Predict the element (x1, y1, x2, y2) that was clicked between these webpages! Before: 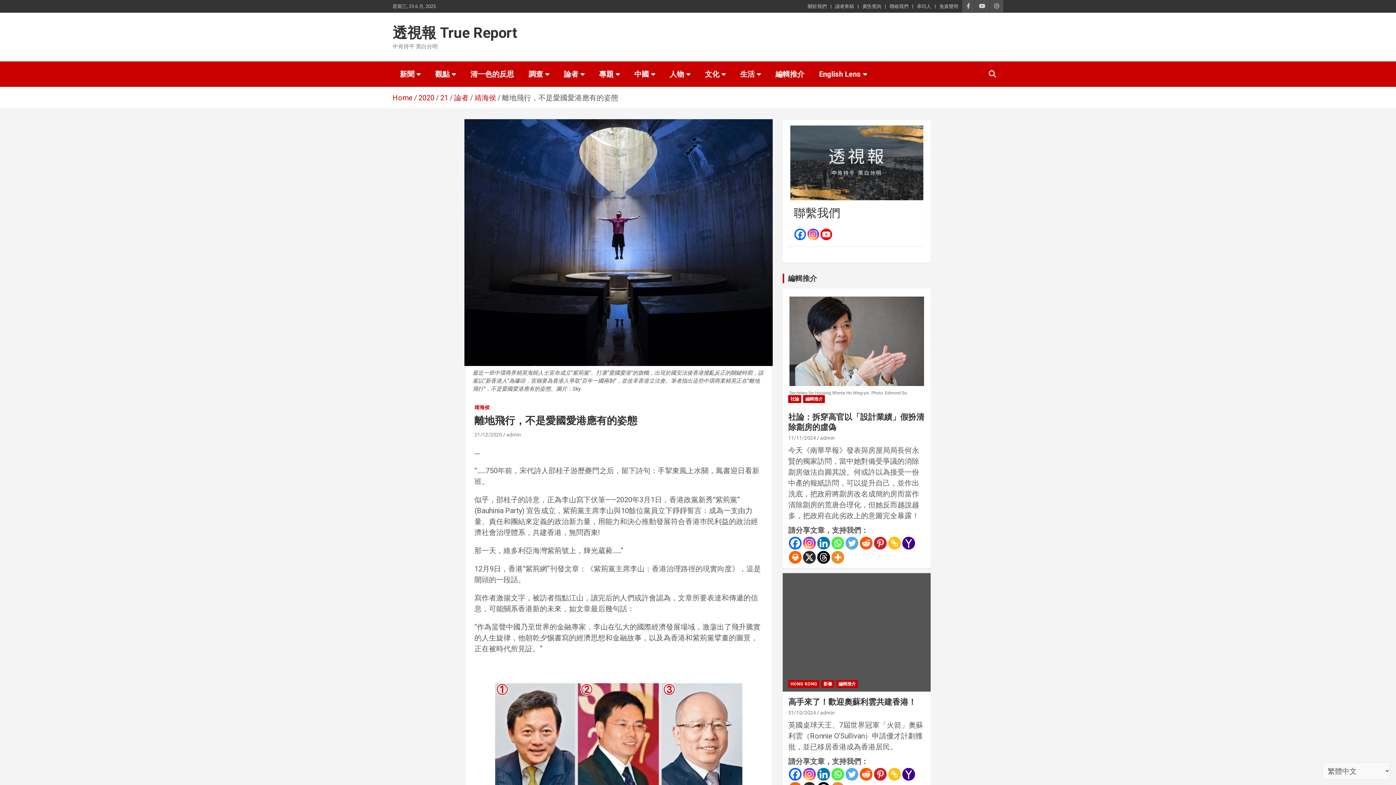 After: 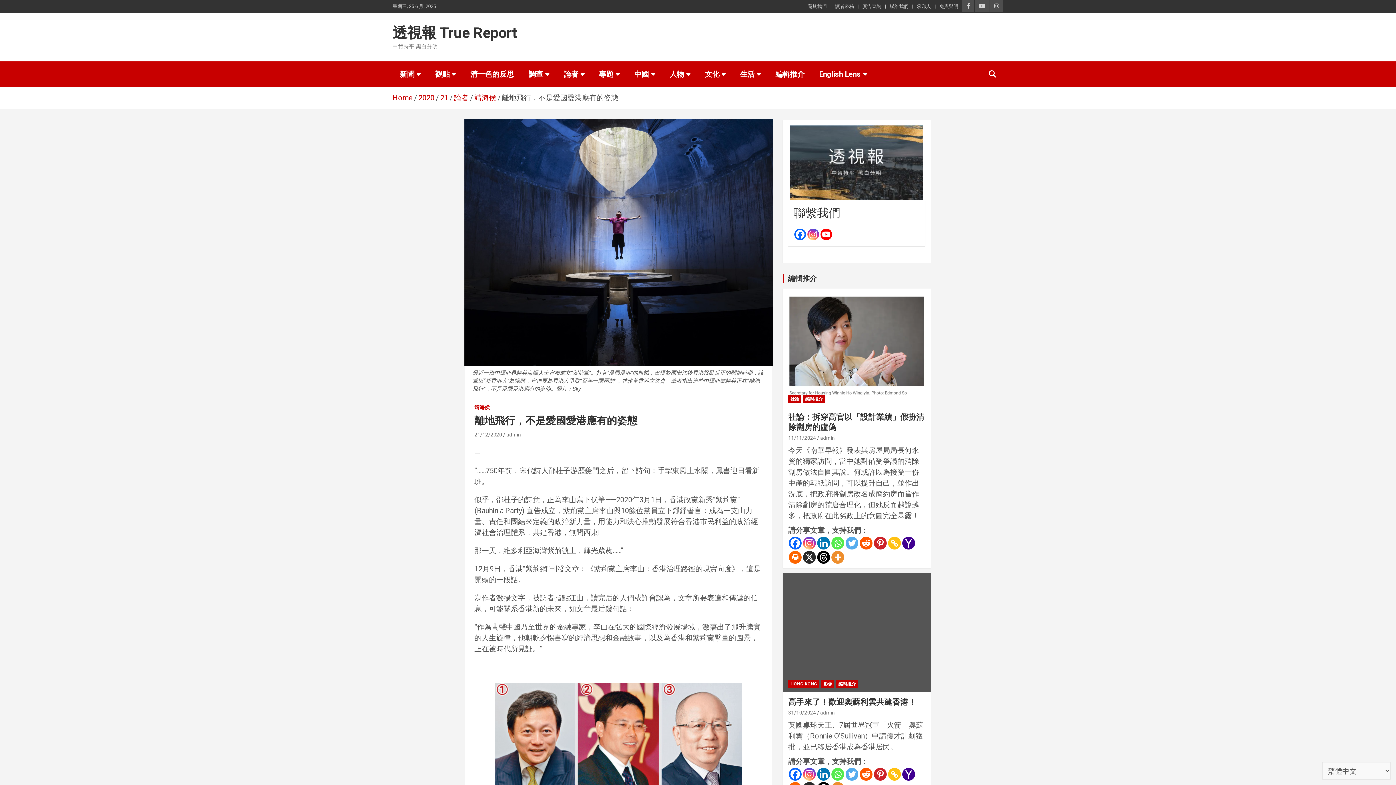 Action: bbox: (789, 768, 801, 780) label: Facebook